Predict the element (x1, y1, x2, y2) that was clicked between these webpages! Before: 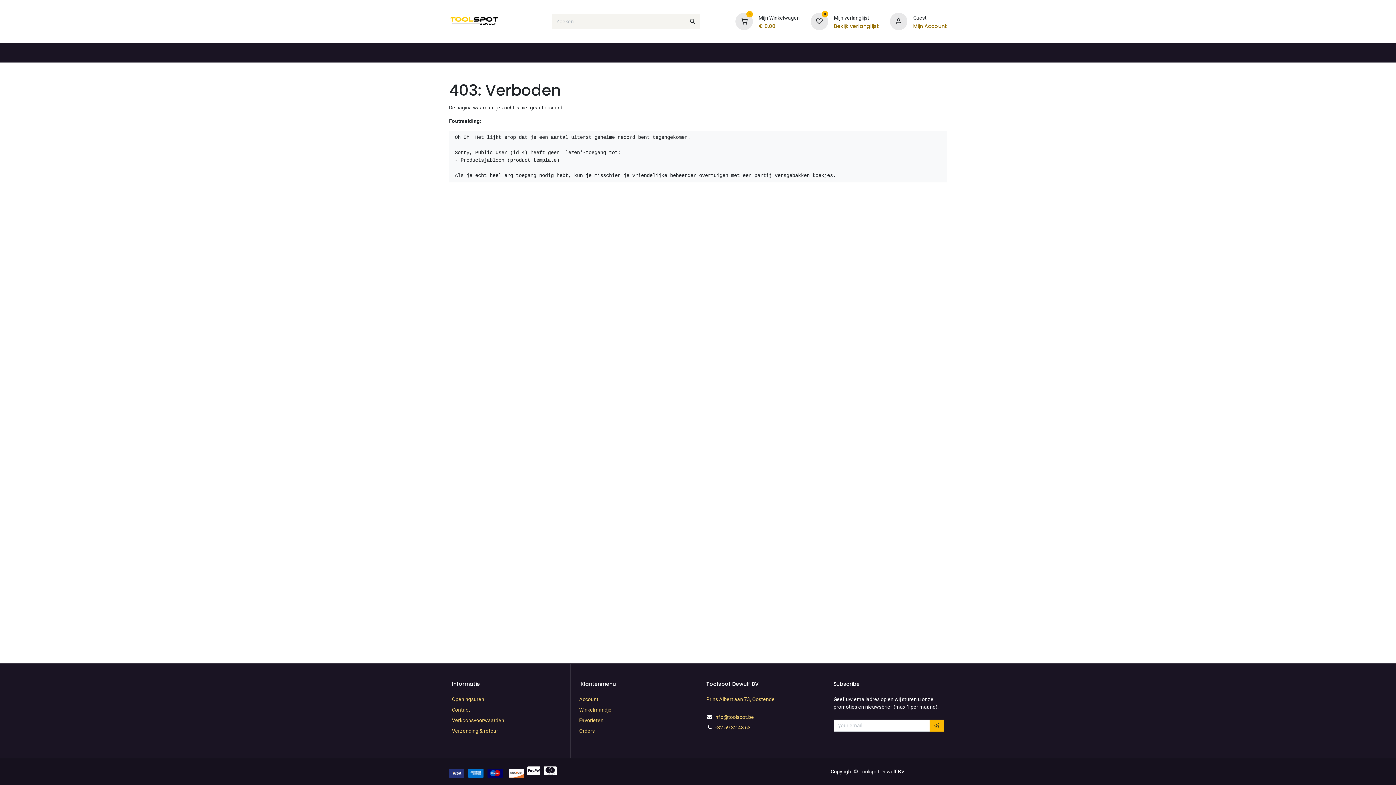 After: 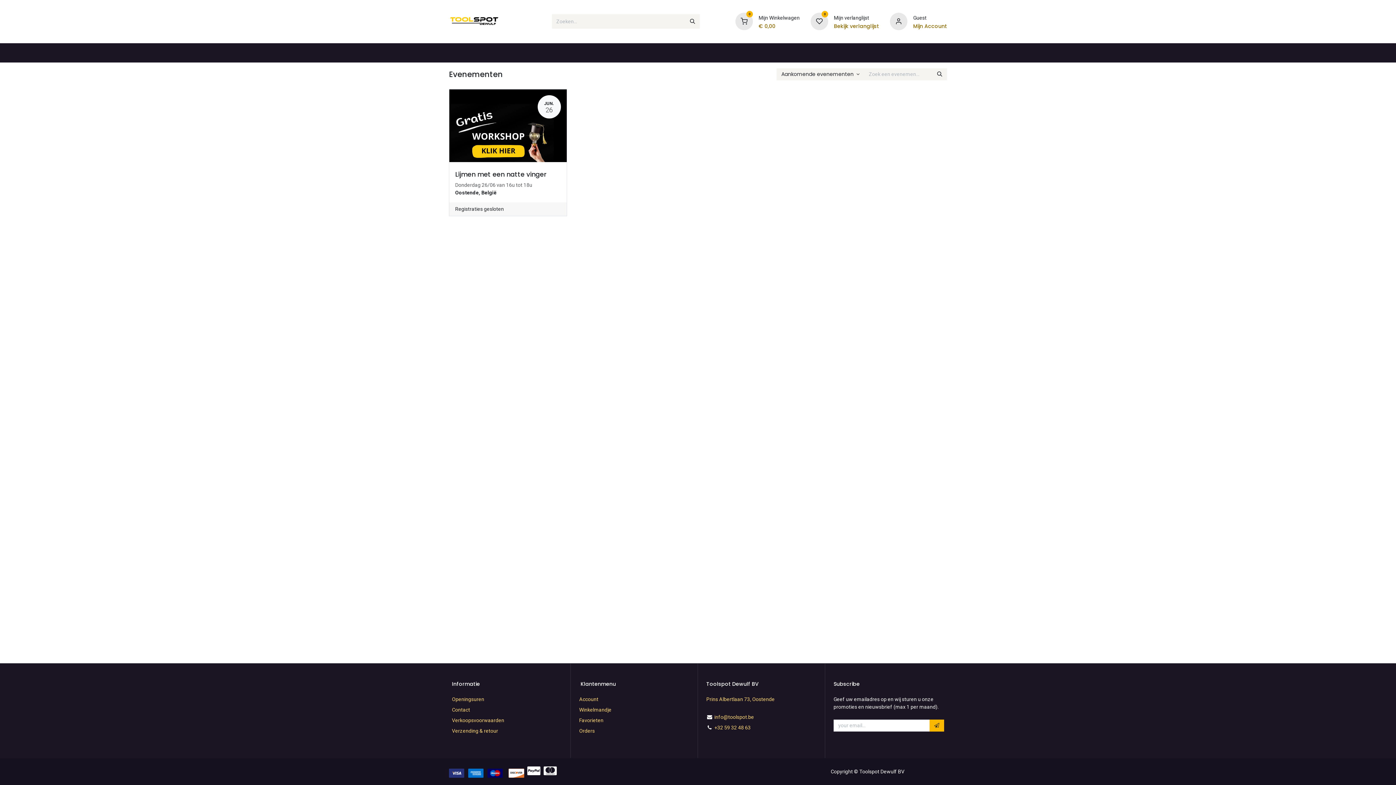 Action: bbox: (711, 43, 747, 62) label: Events